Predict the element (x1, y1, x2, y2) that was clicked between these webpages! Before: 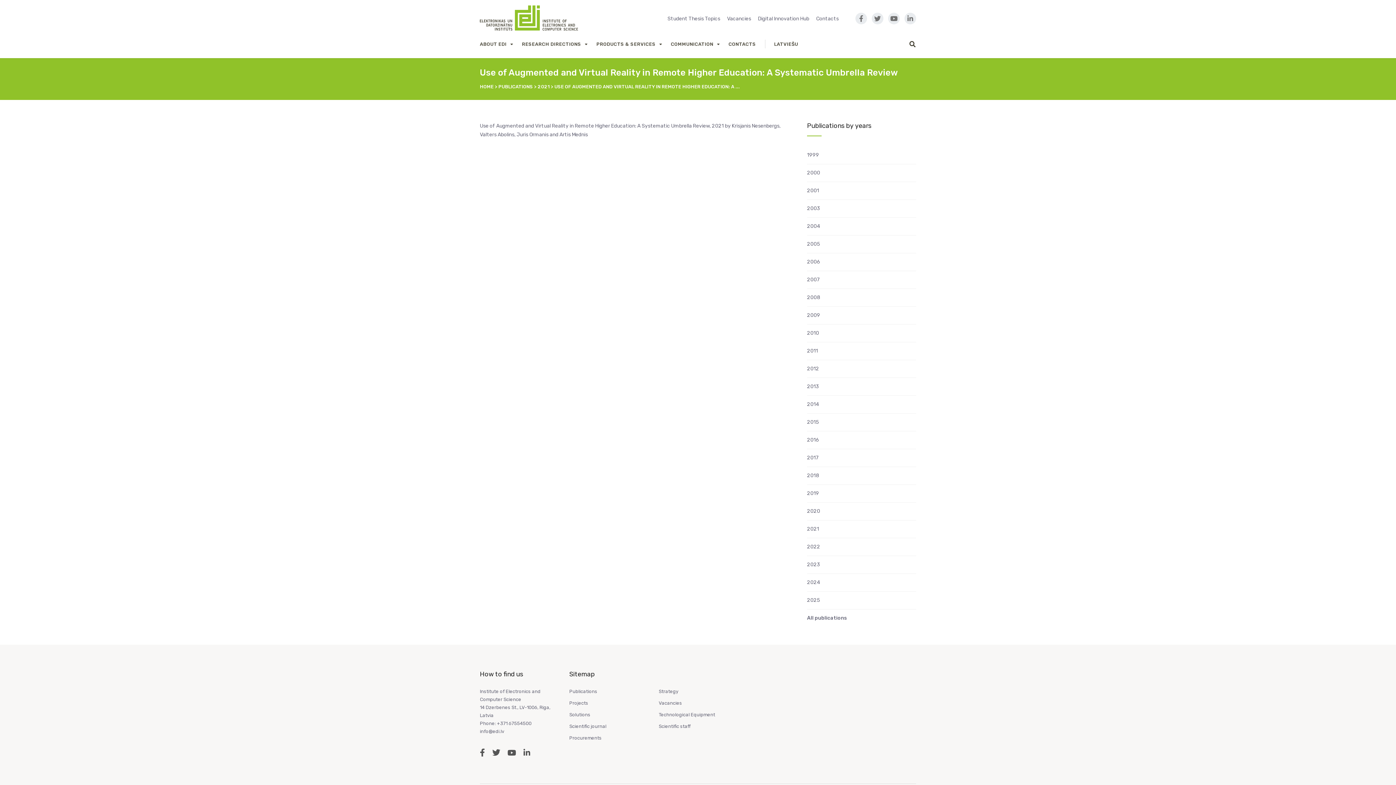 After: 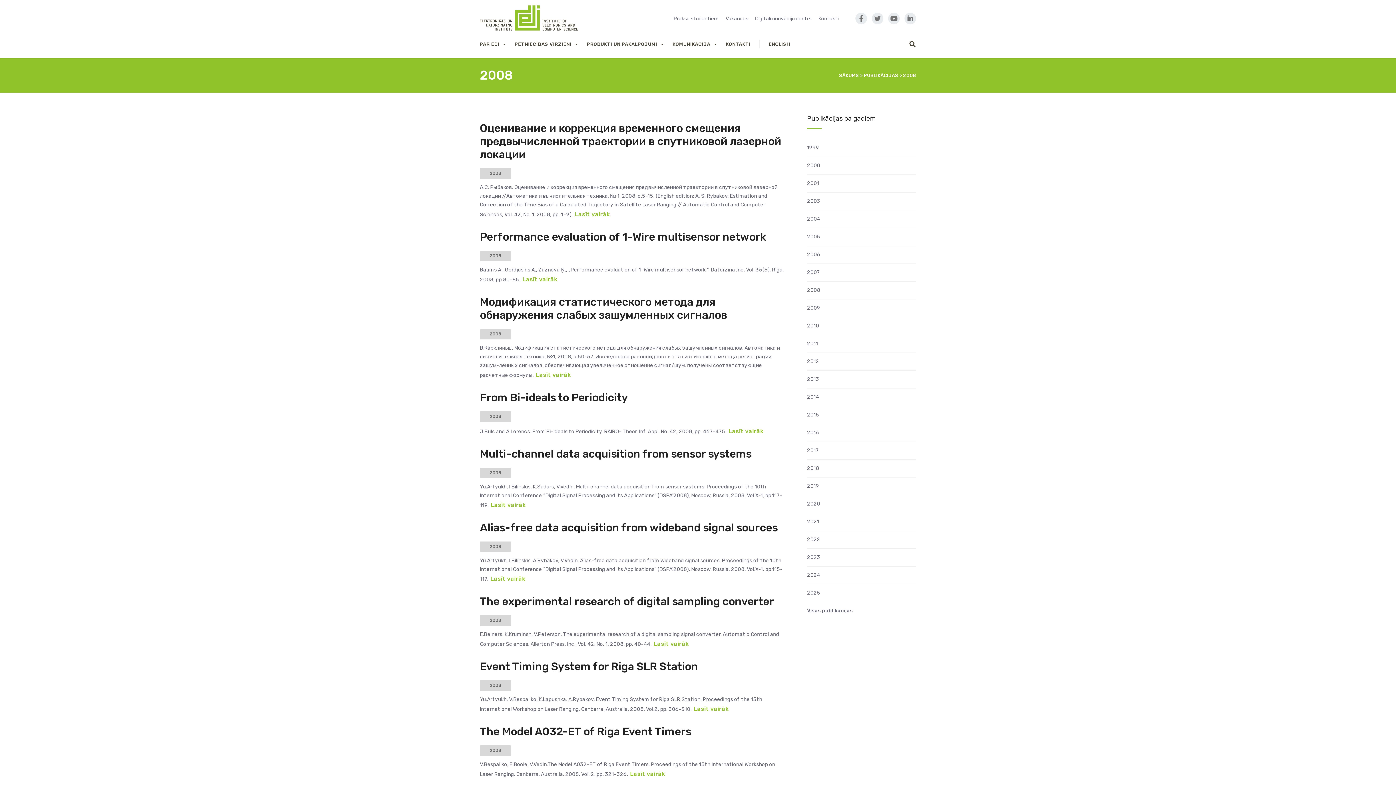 Action: label: 2008 bbox: (807, 294, 820, 300)